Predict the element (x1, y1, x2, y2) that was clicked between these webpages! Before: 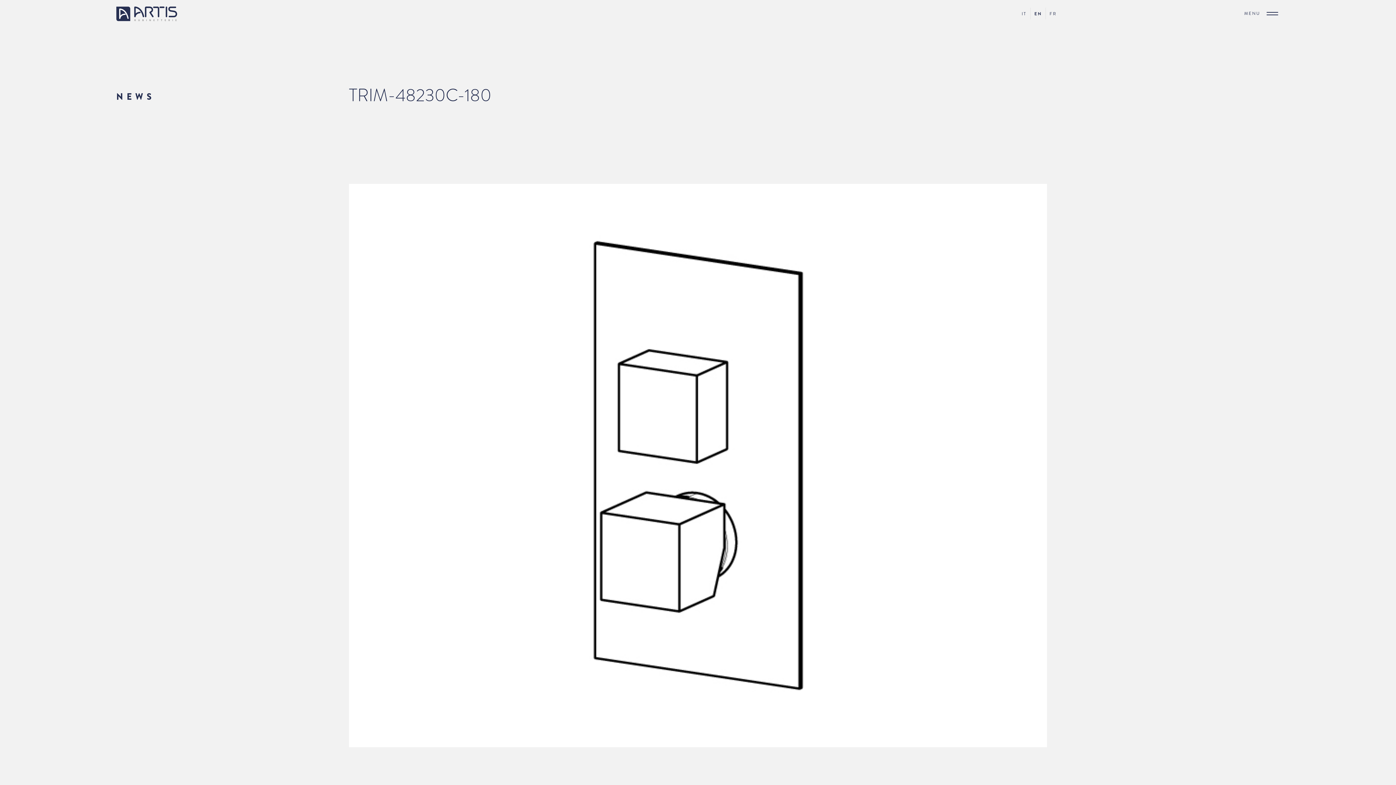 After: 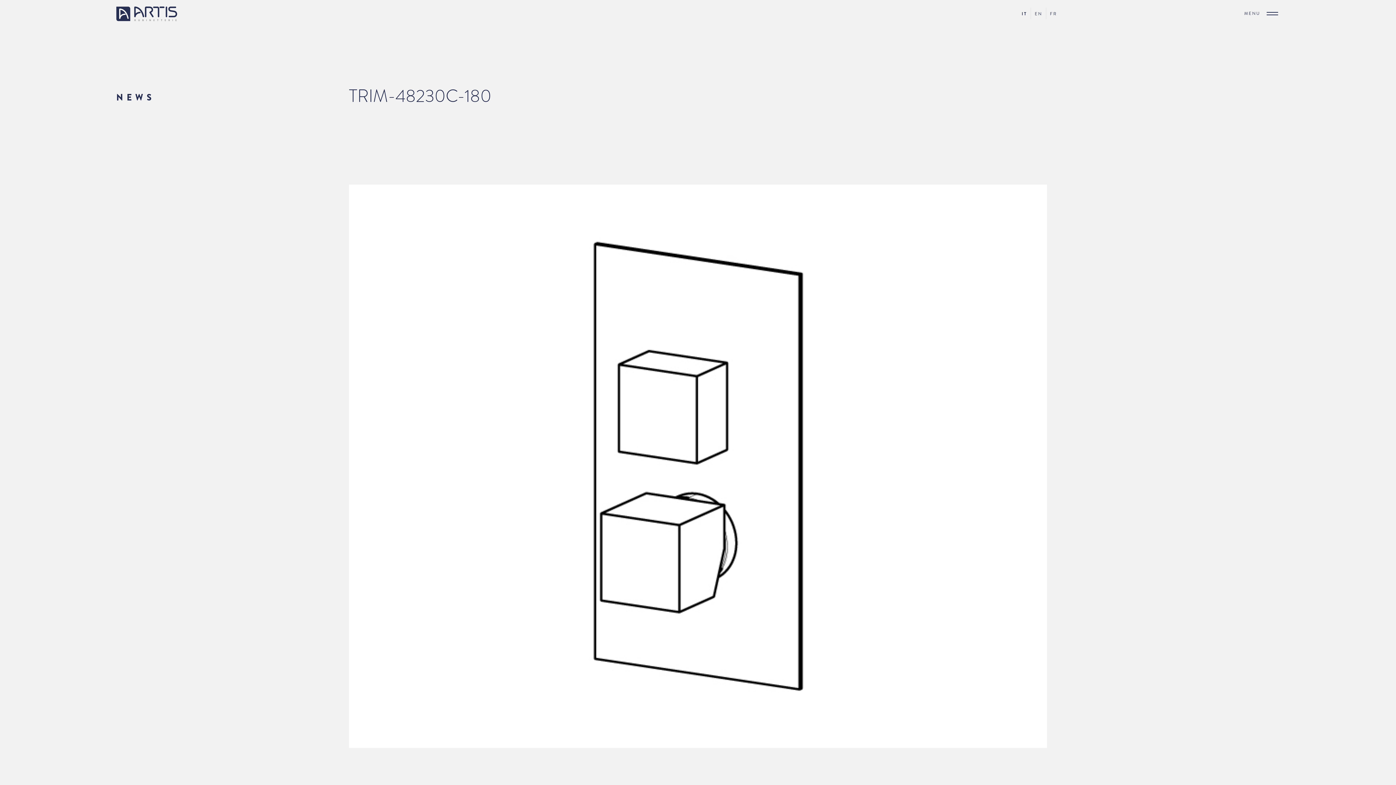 Action: label: IT bbox: (1018, 8, 1030, 18)